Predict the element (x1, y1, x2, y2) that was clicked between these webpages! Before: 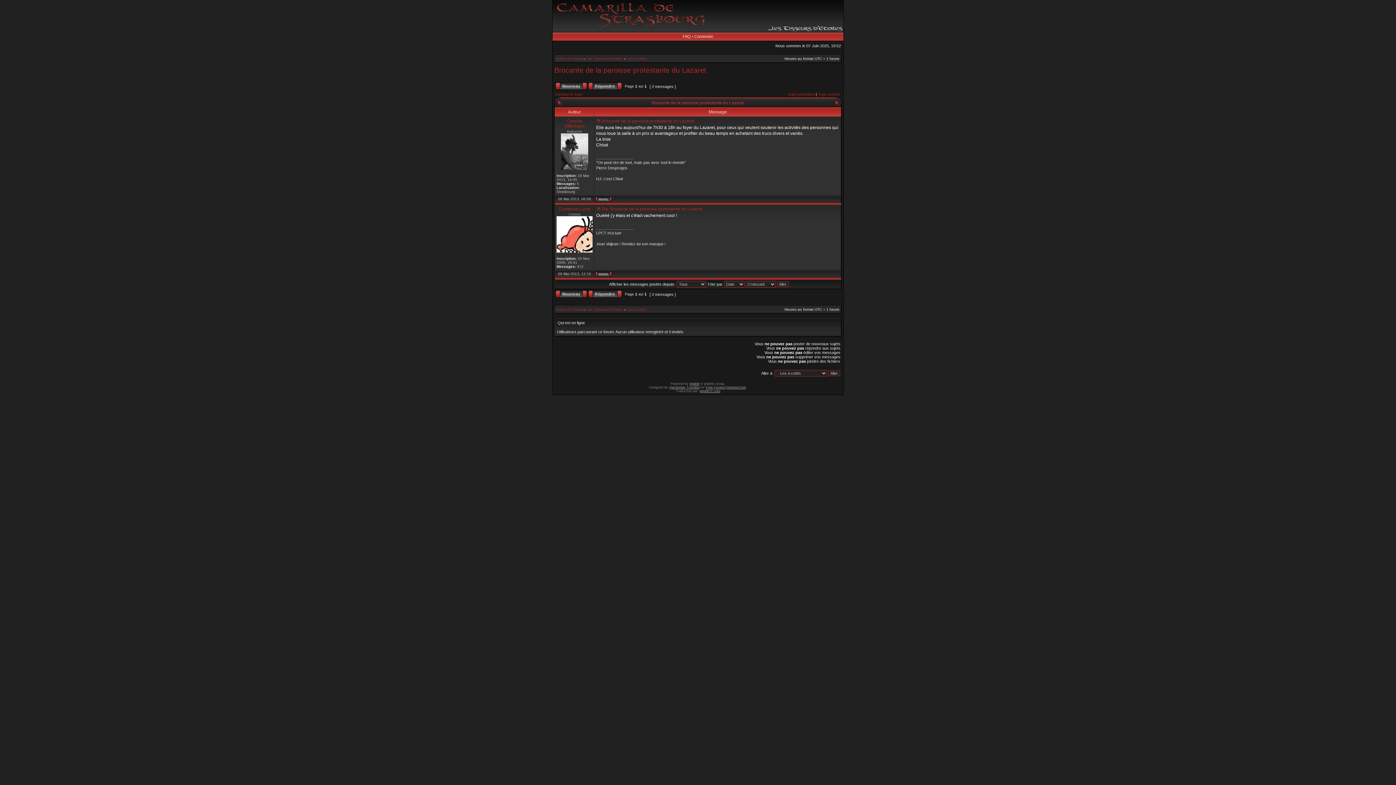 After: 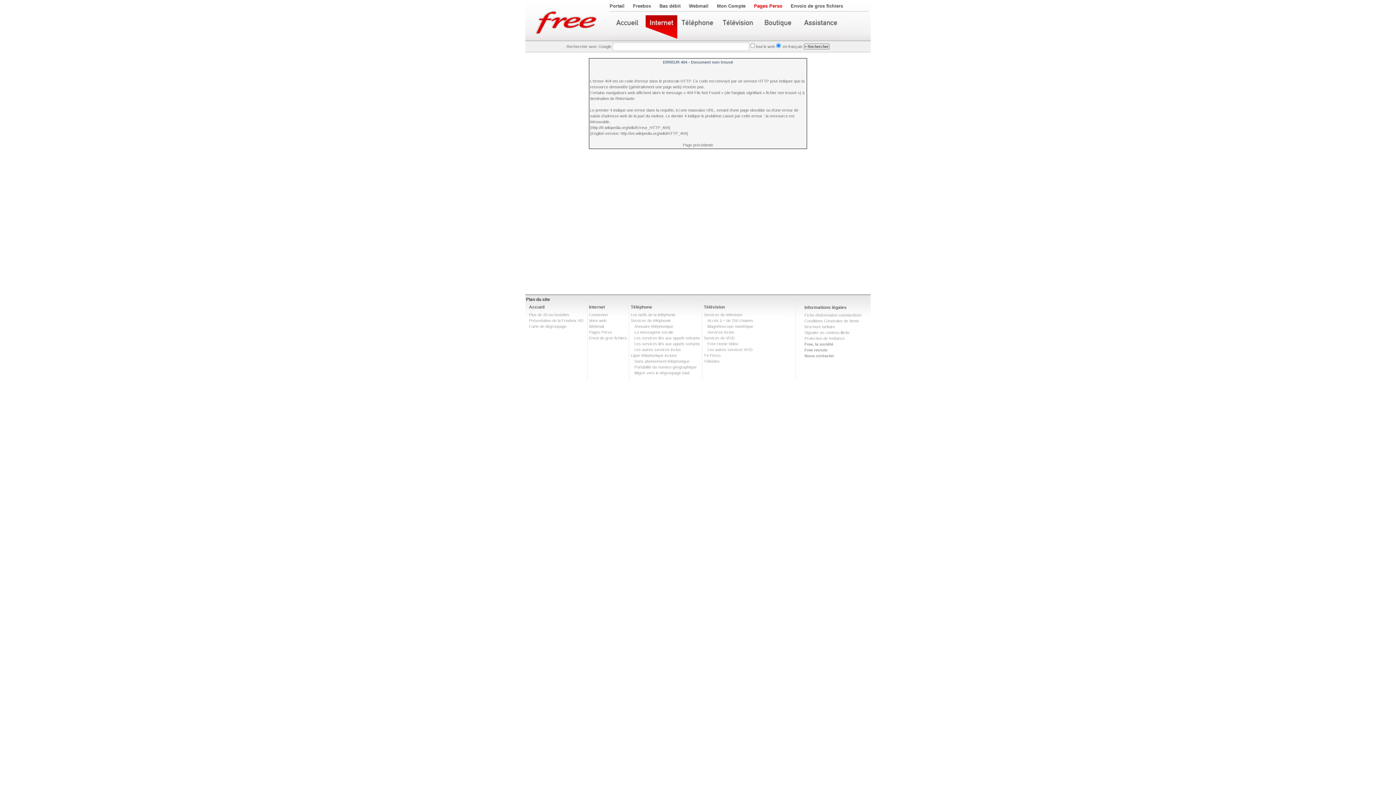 Action: label: Index du forum bbox: (556, 307, 582, 311)